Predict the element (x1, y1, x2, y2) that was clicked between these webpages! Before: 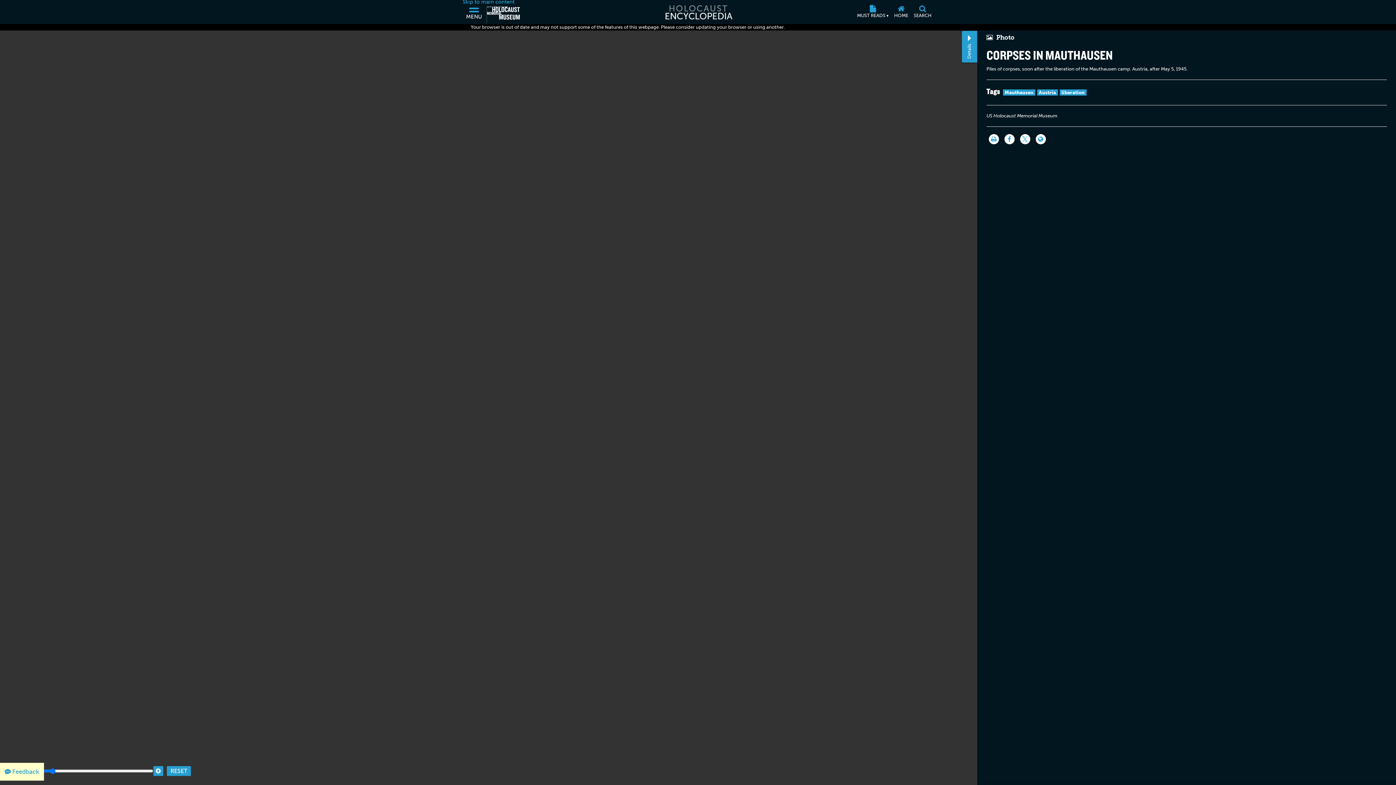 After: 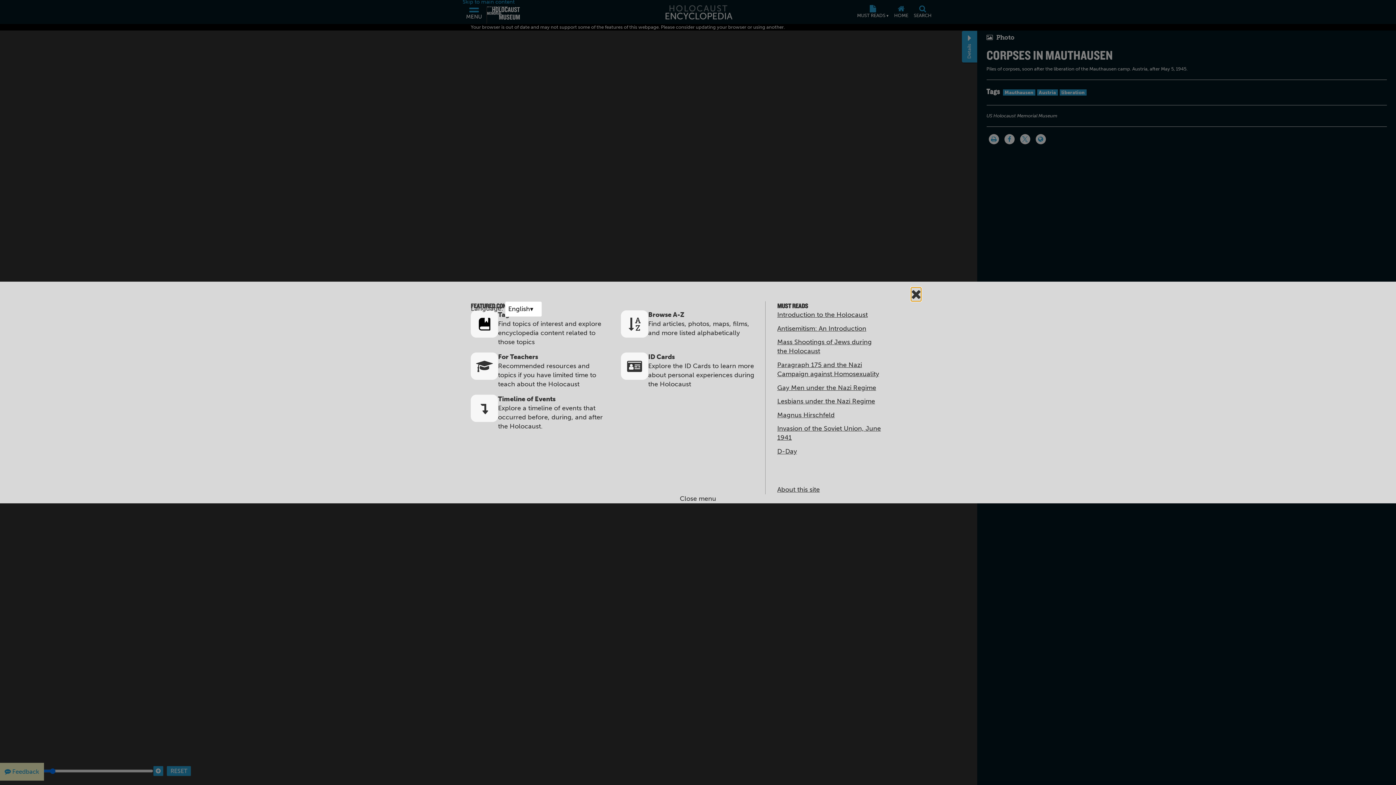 Action: bbox: (461, 0, 487, 24) label: Menu